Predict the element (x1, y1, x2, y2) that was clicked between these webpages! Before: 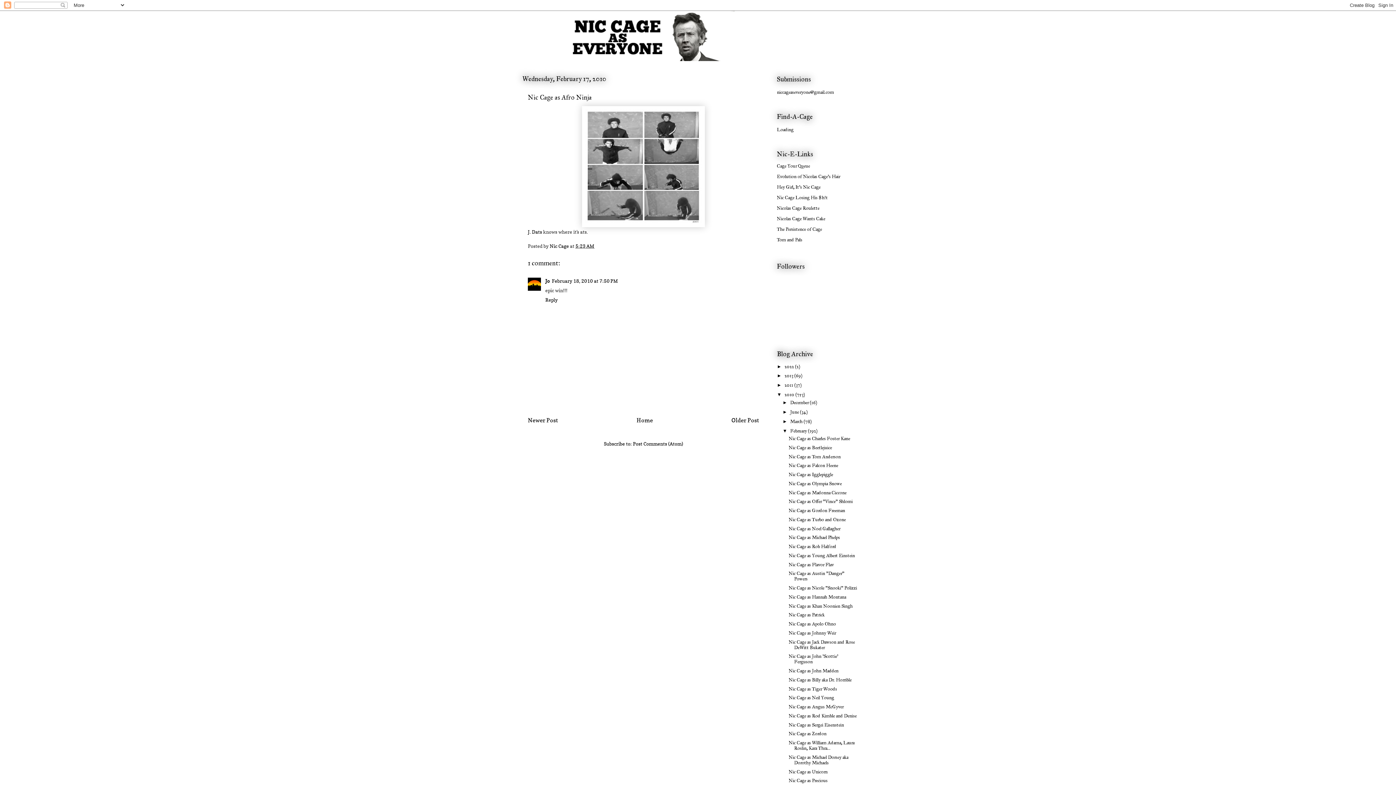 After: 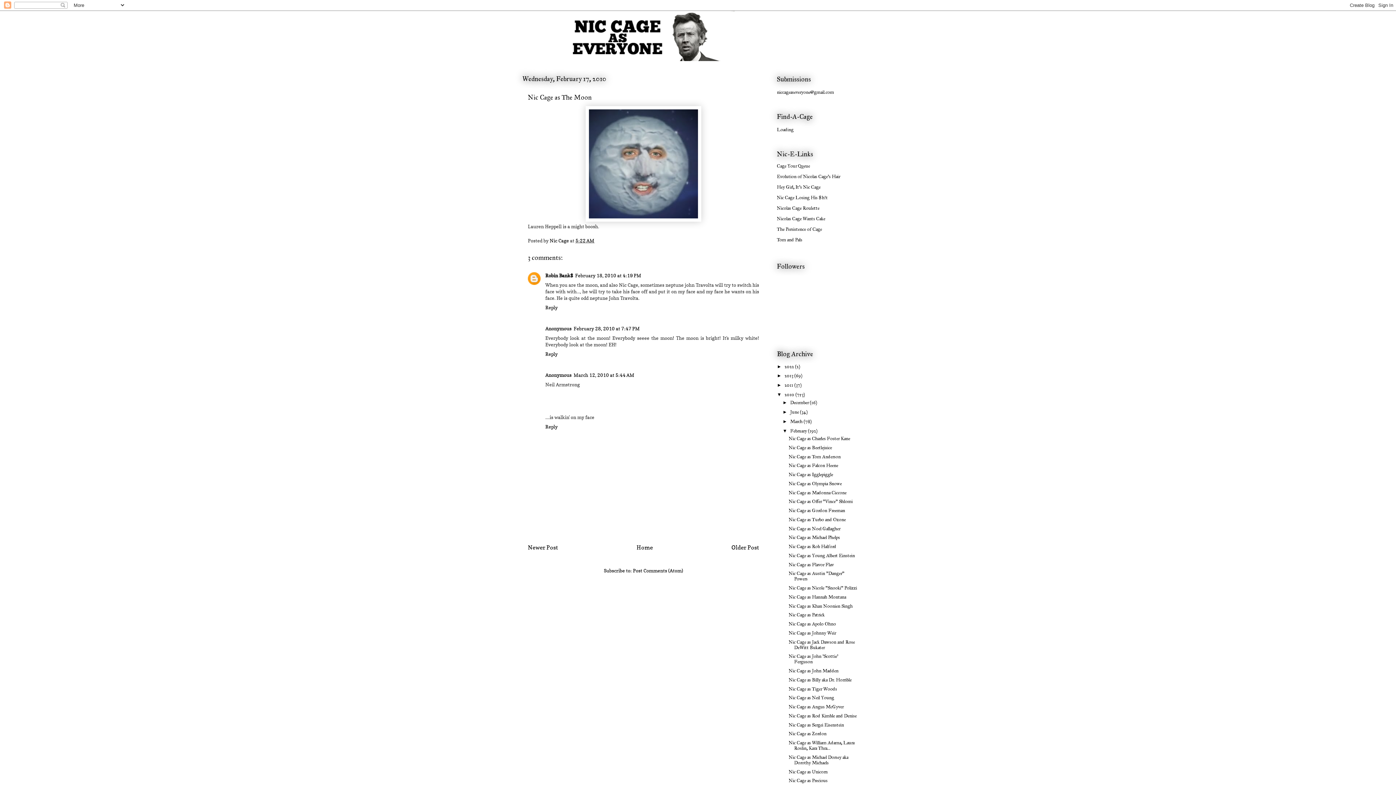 Action: label: Older Post bbox: (731, 417, 759, 424)